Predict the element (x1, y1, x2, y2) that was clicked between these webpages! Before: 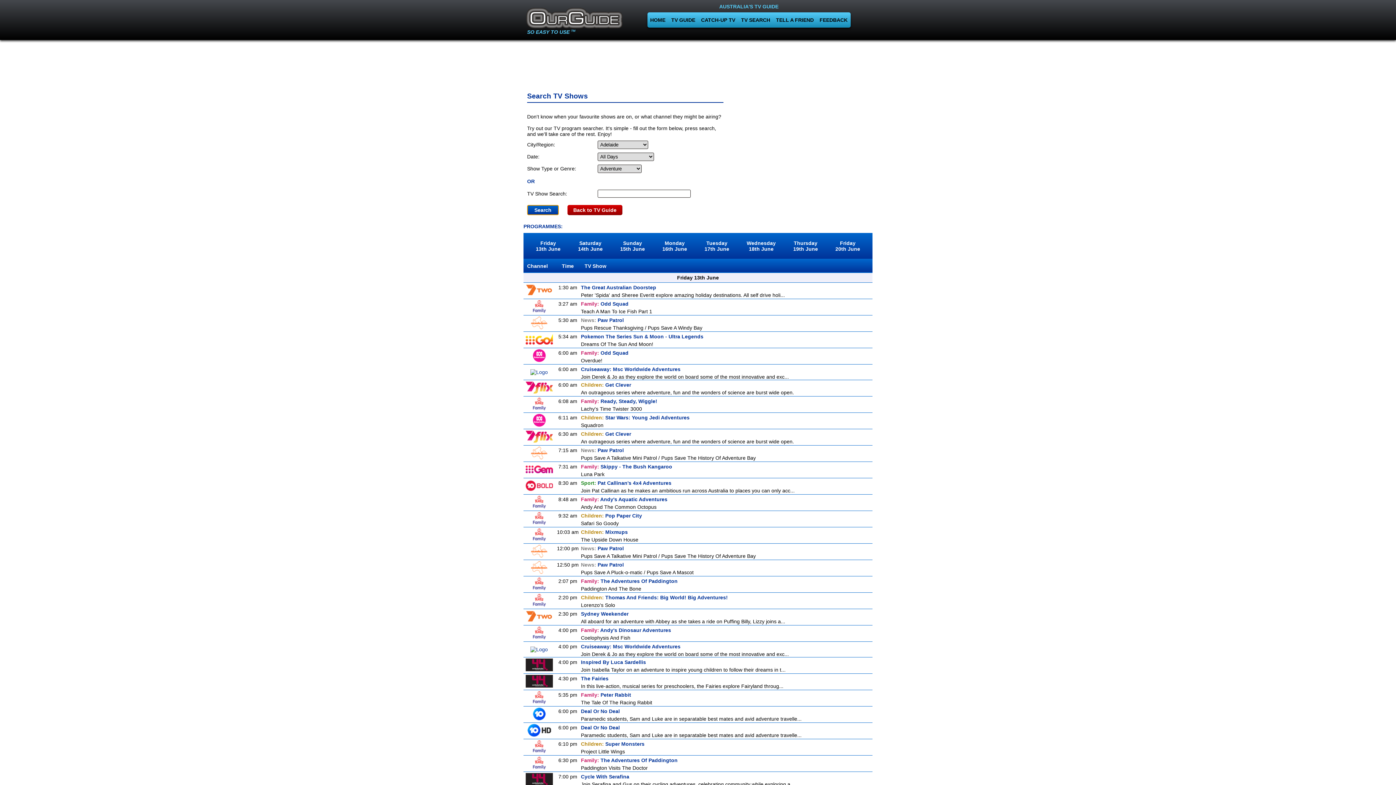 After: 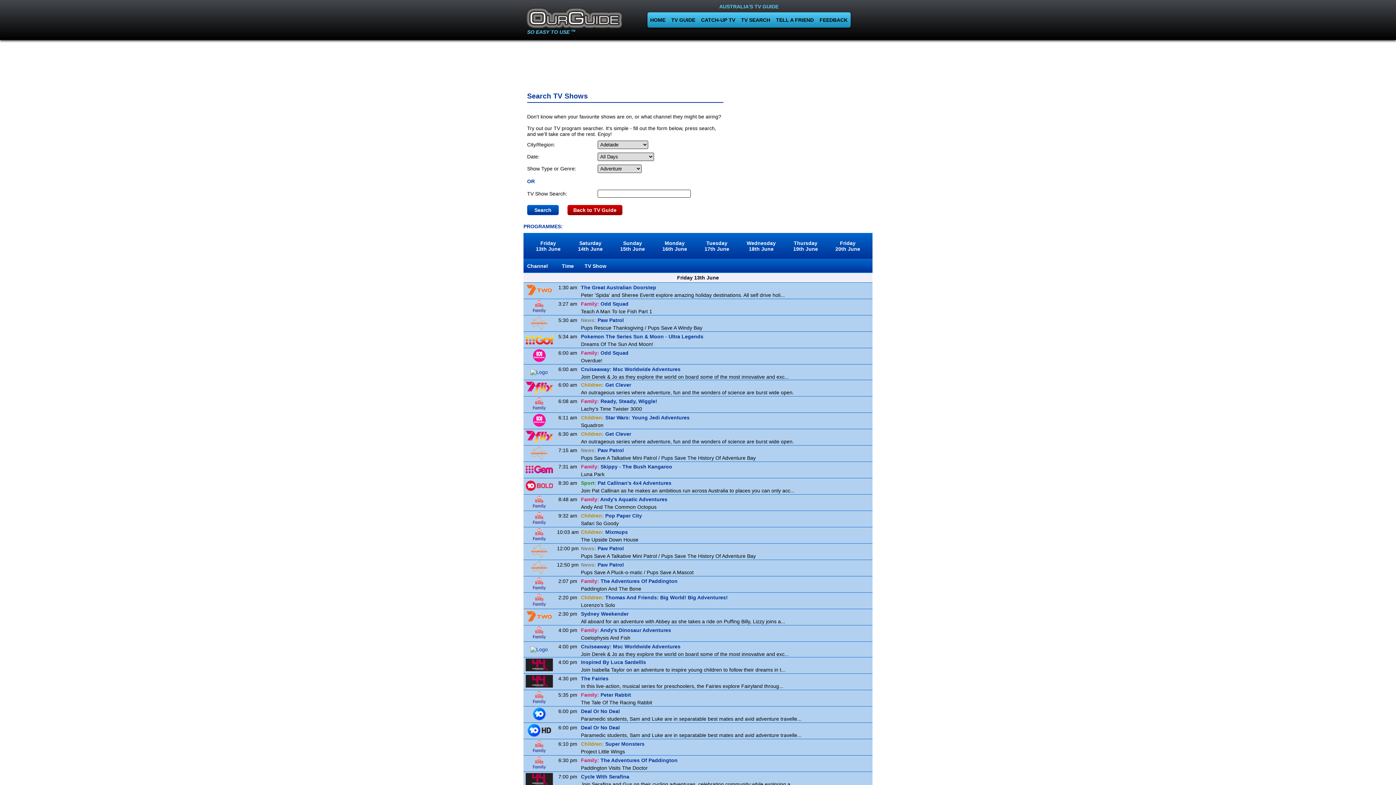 Action: bbox: (525, 520, 552, 526)